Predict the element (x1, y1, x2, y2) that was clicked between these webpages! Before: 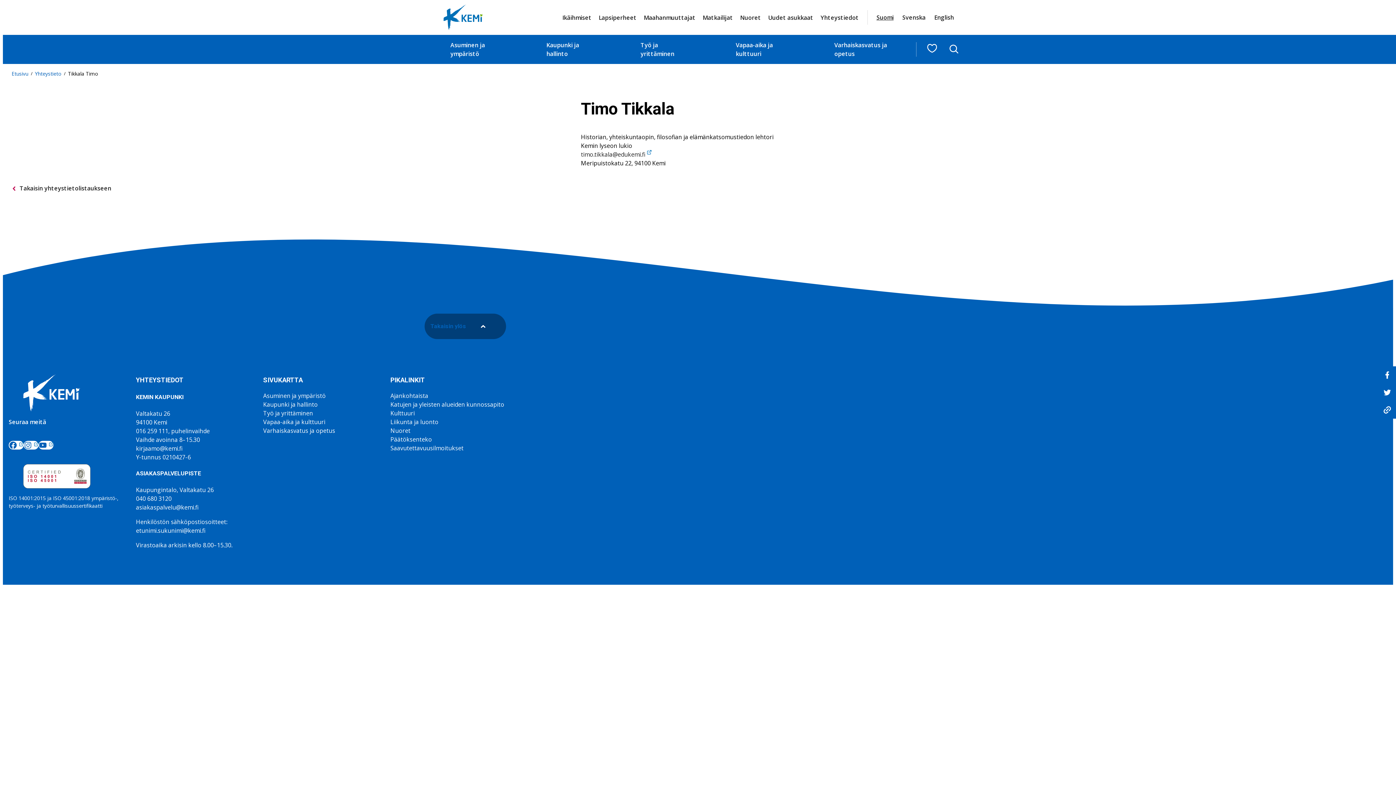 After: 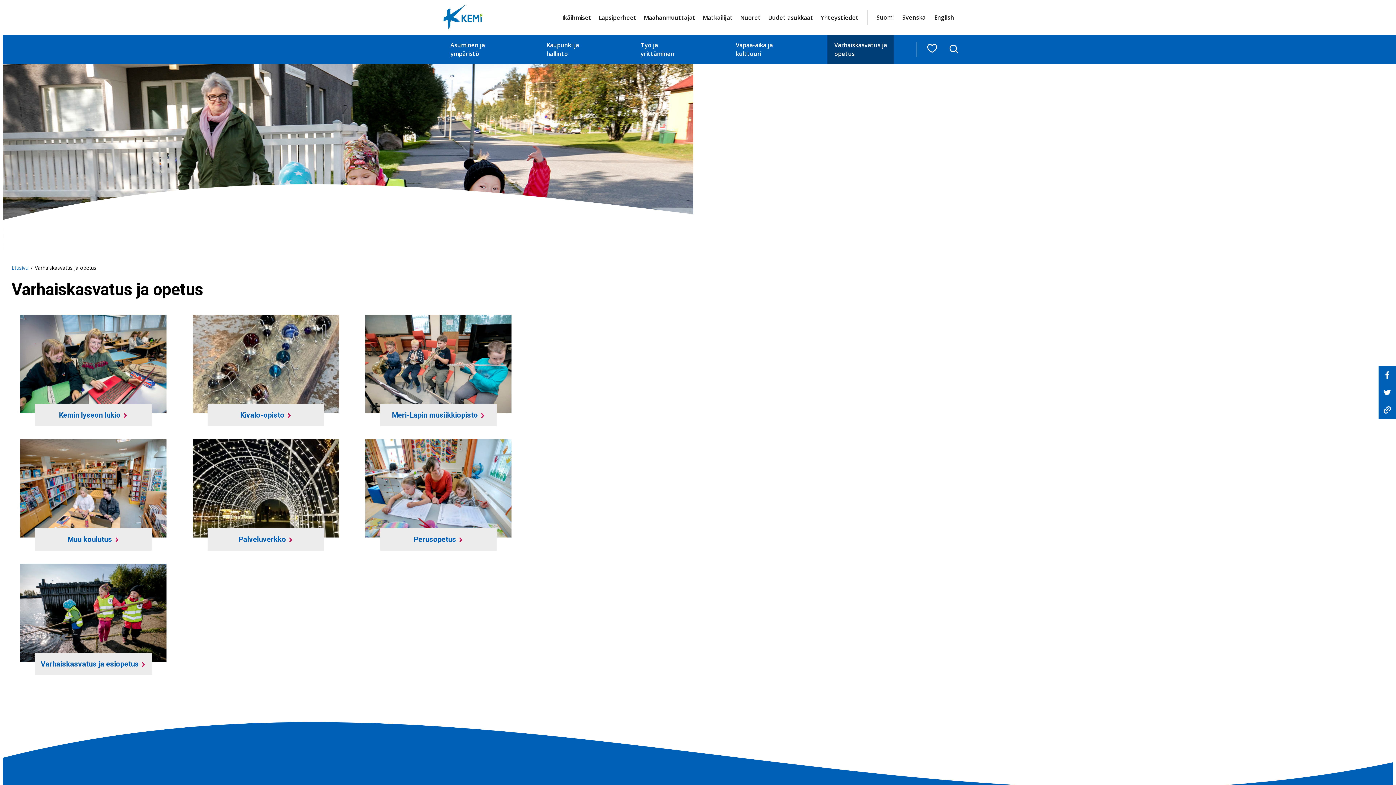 Action: bbox: (263, 426, 335, 435) label: Varhaiskasvatus ja opetus